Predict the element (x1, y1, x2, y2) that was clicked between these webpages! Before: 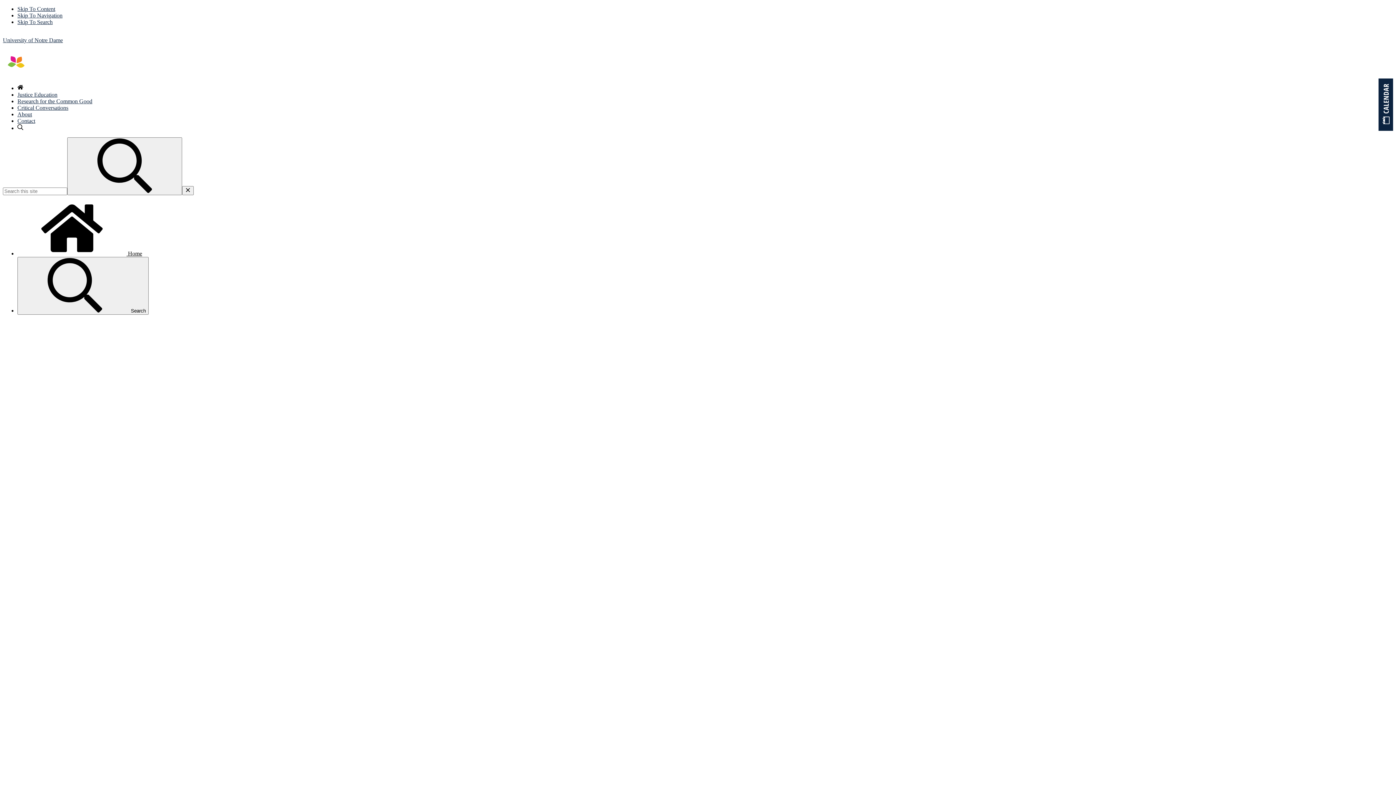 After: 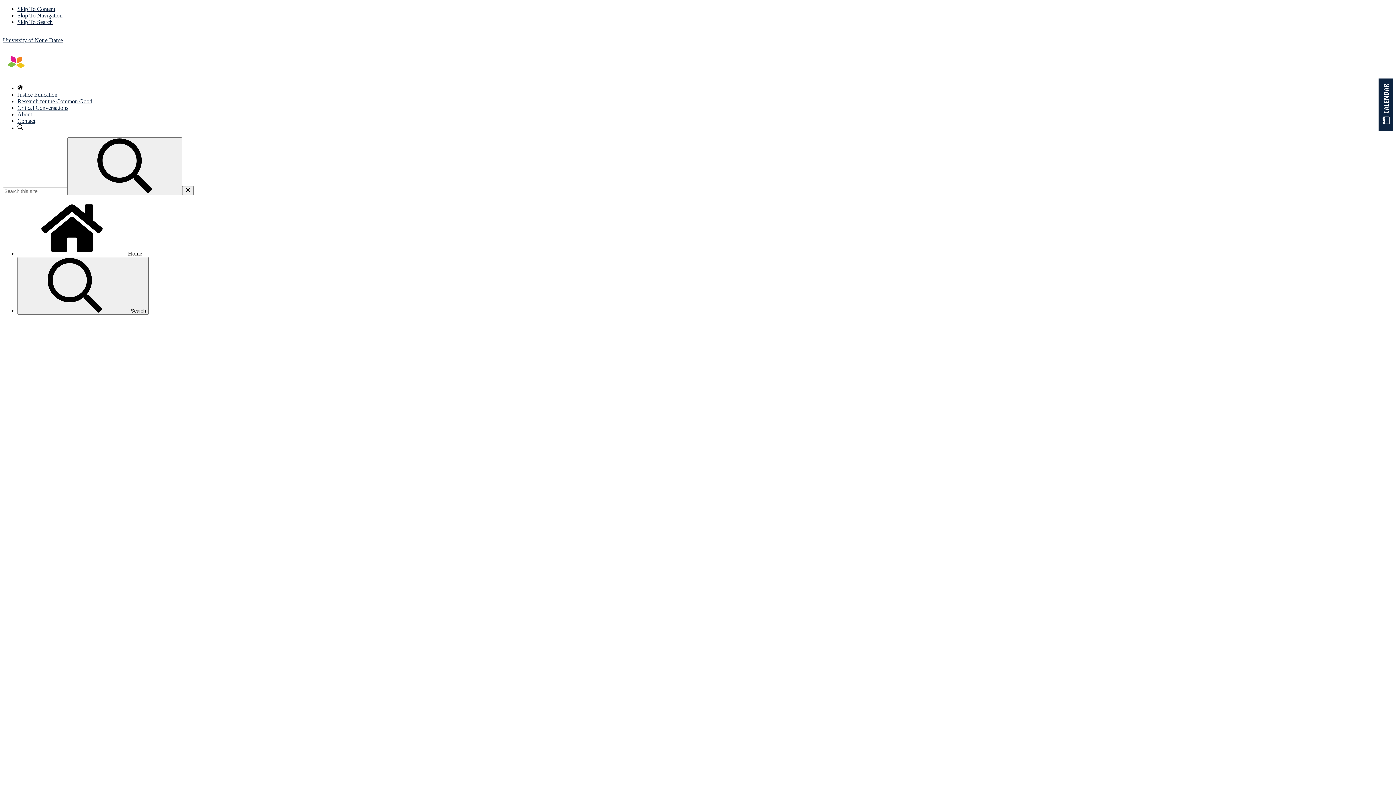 Action: bbox: (17, 91, 57, 97) label: Justice Education